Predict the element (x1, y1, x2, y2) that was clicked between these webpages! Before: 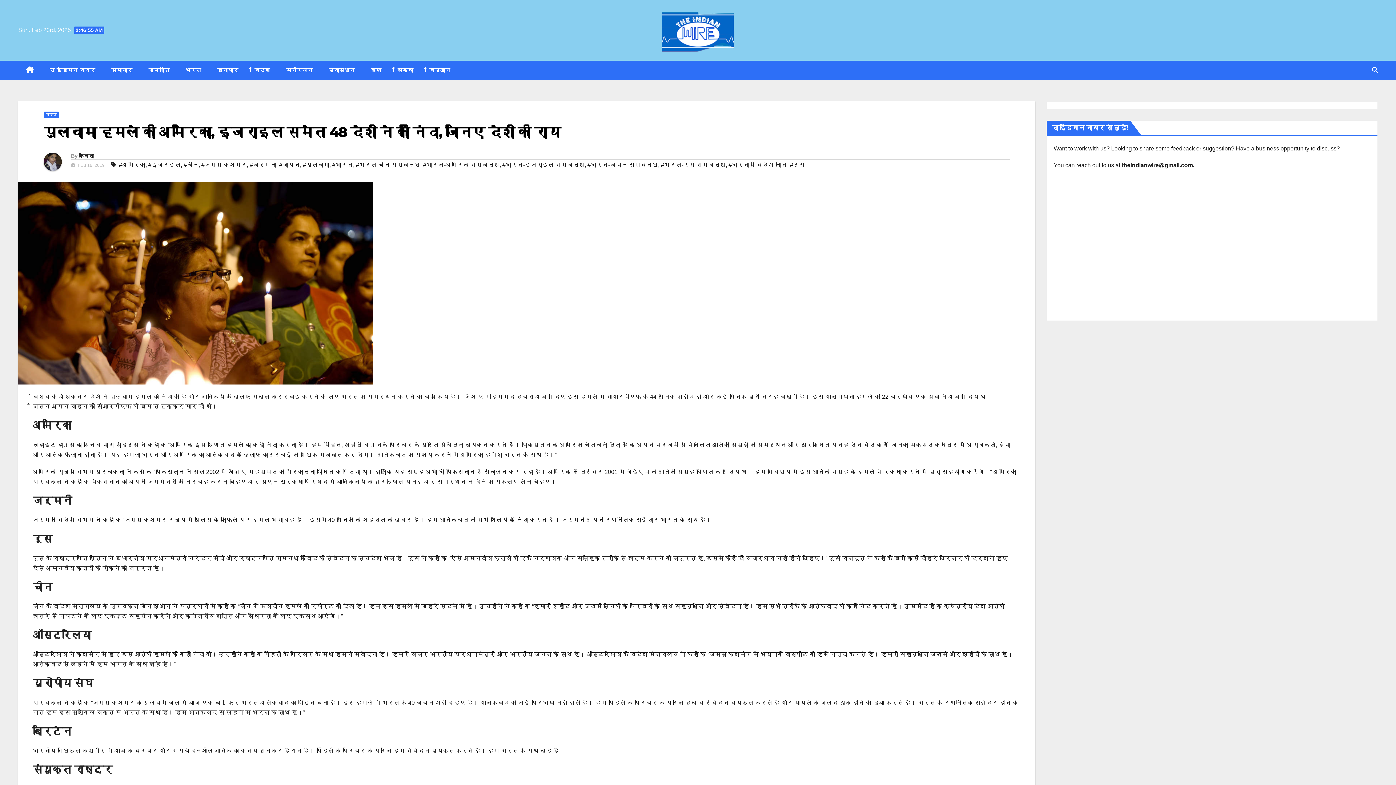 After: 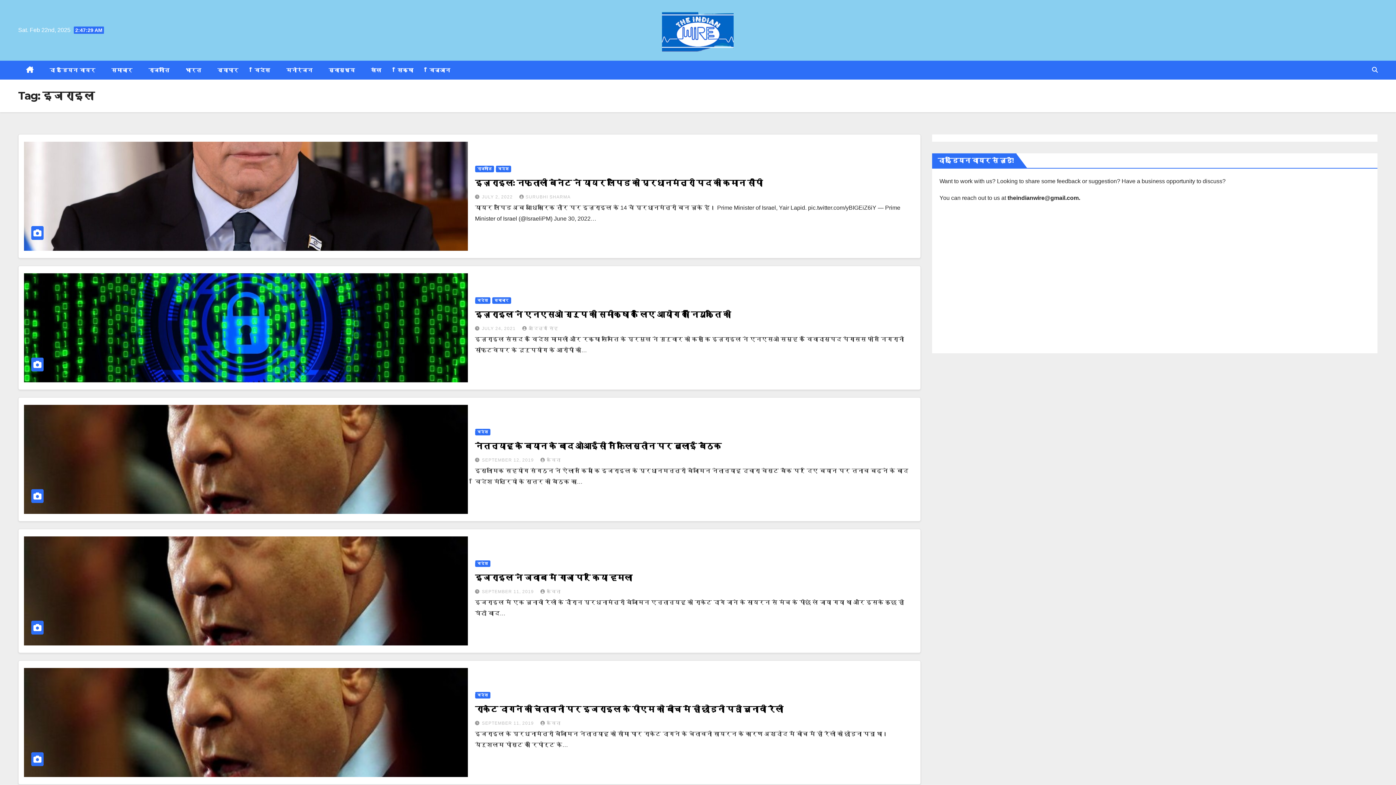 Action: label: #इजराइल bbox: (148, 159, 180, 170)